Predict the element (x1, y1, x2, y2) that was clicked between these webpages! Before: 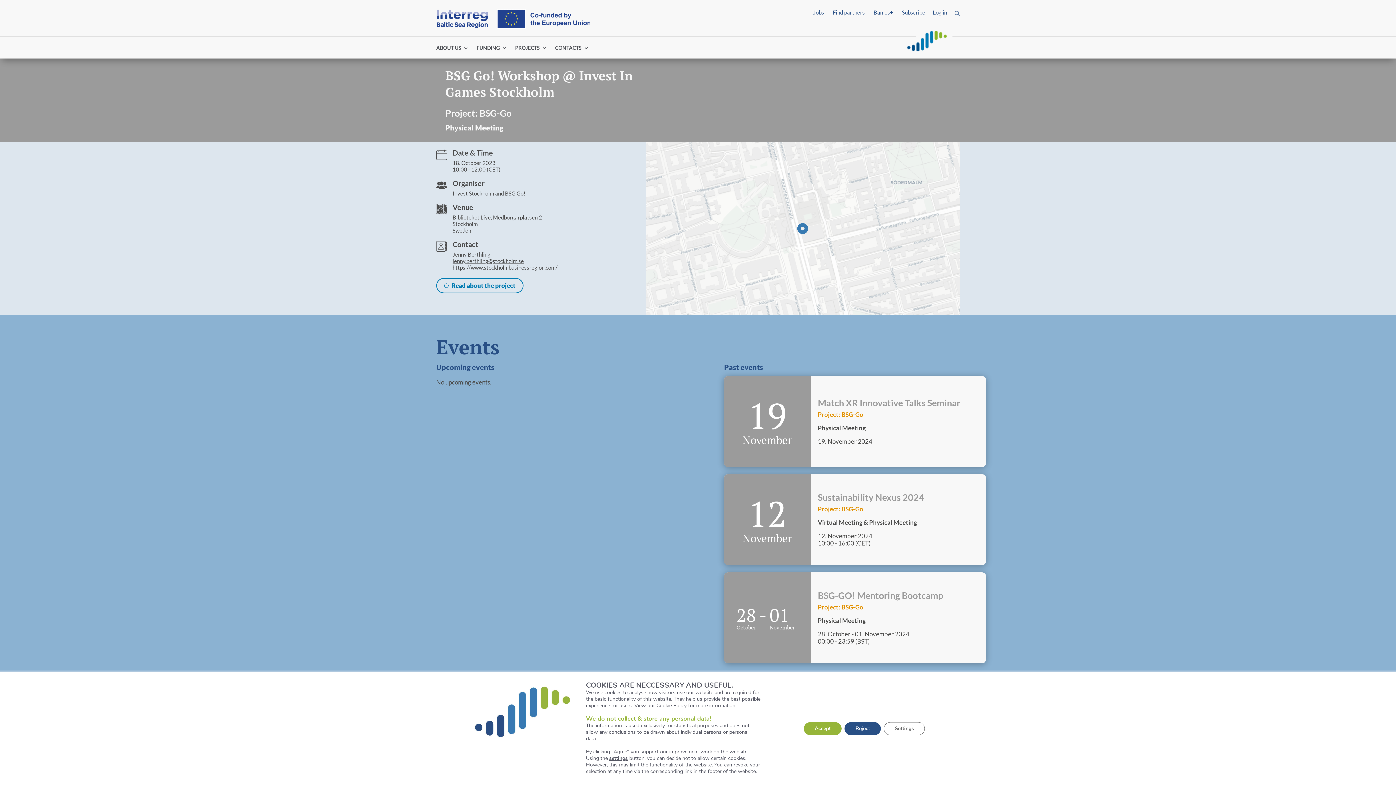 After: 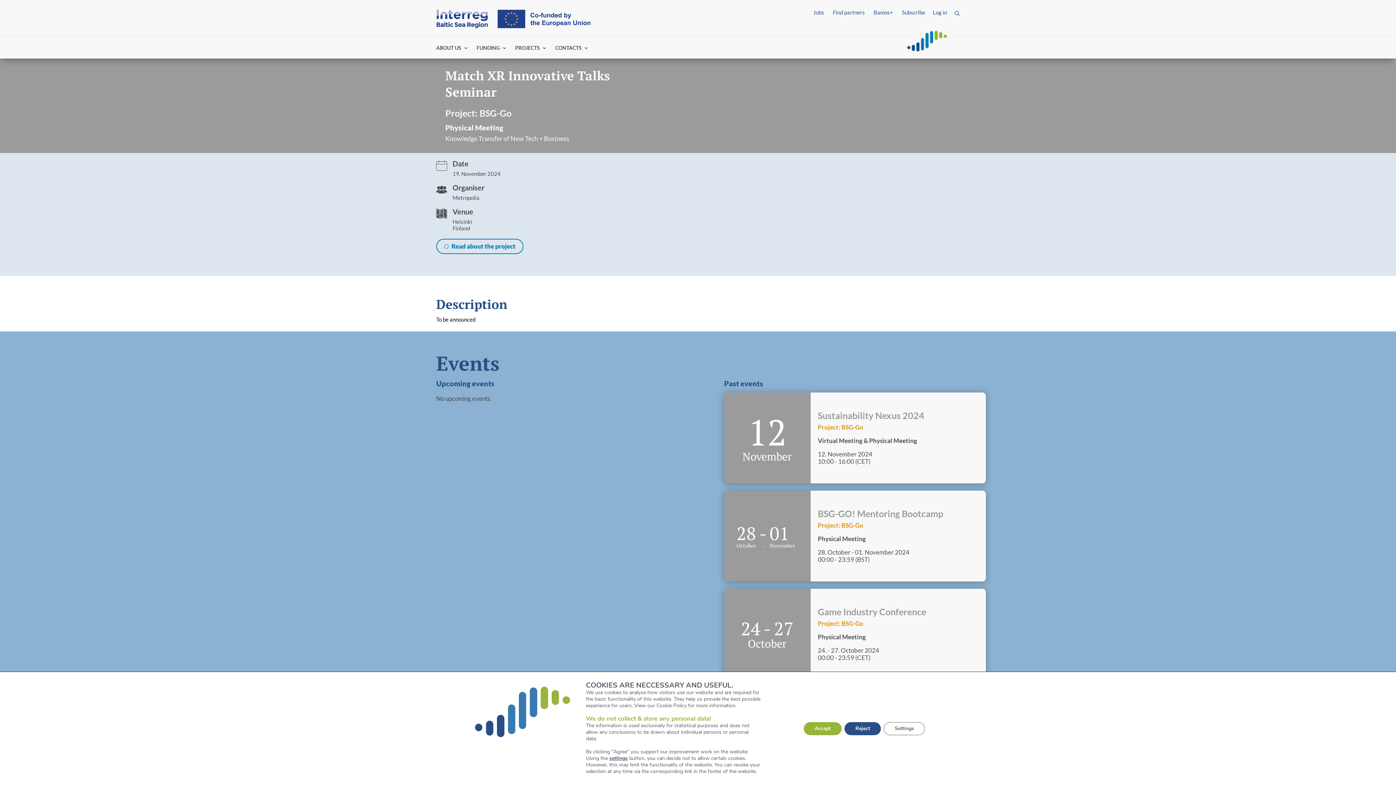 Action: bbox: (724, 376, 986, 467)